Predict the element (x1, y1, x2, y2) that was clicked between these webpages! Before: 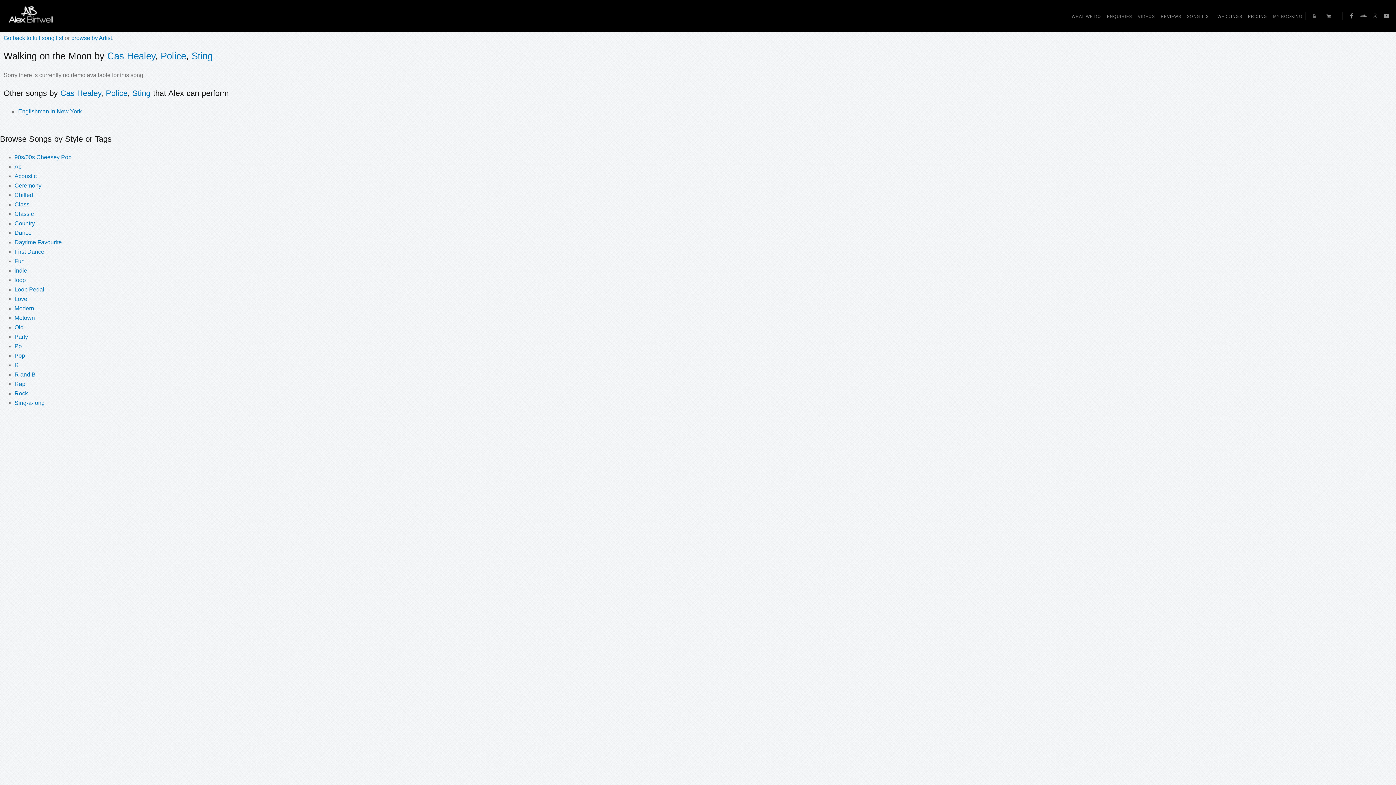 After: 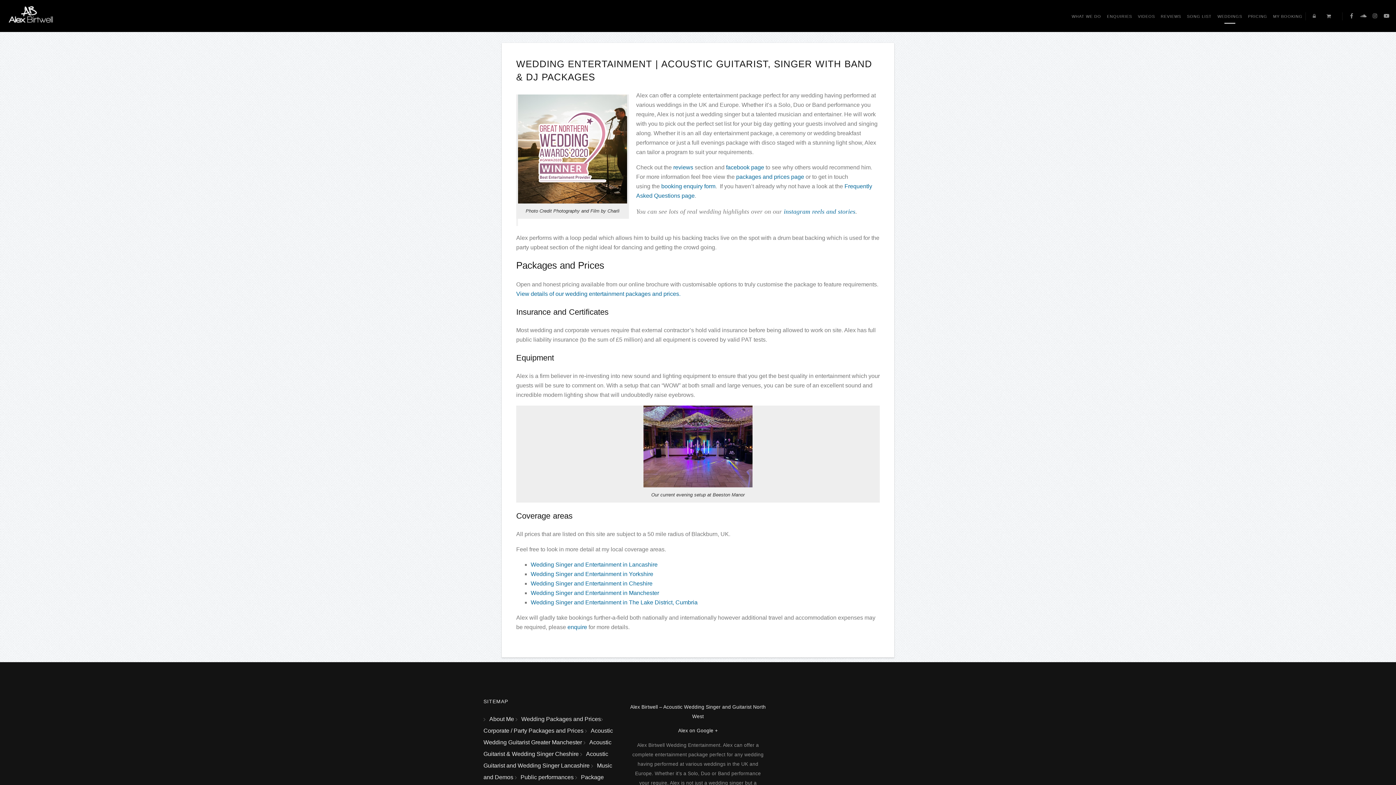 Action: bbox: (1214, 0, 1245, 32) label: WEDDINGS